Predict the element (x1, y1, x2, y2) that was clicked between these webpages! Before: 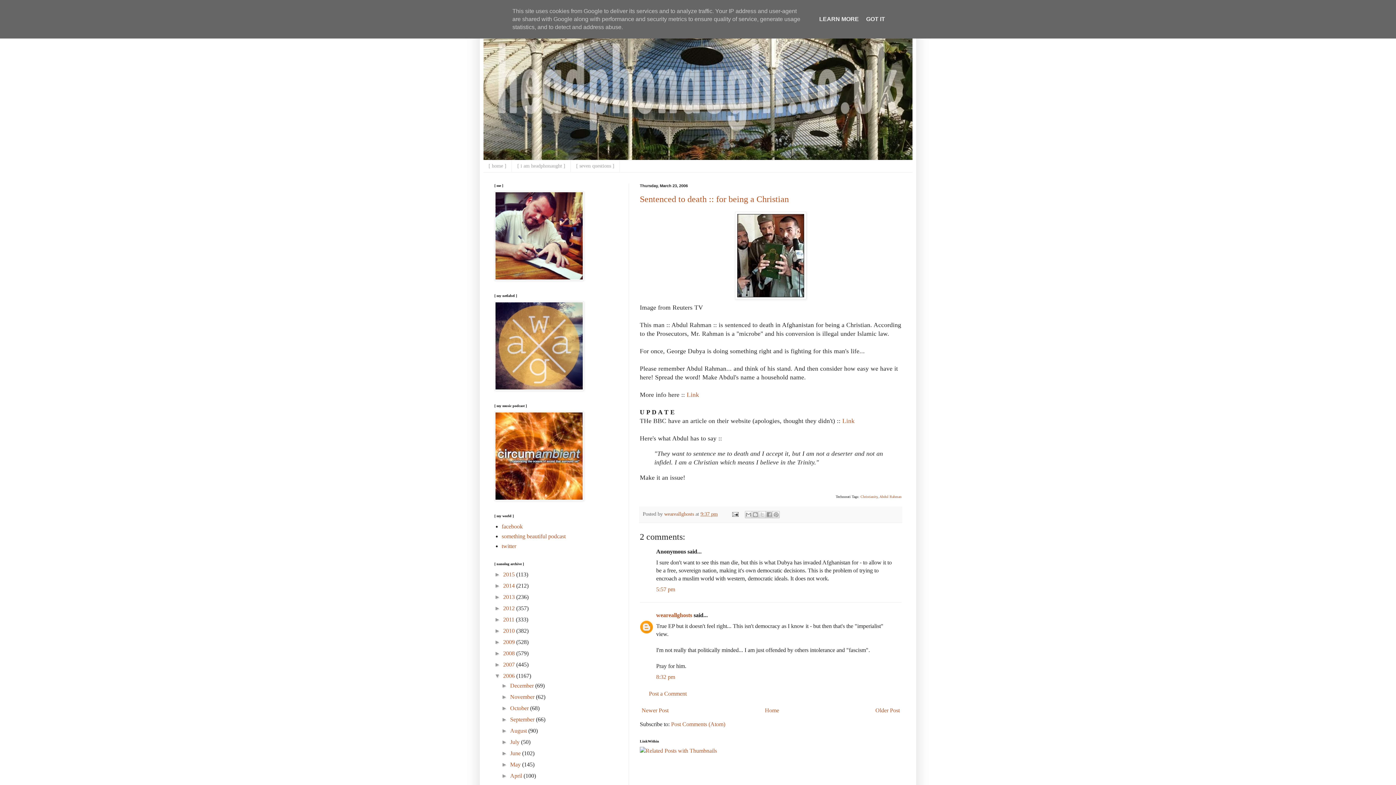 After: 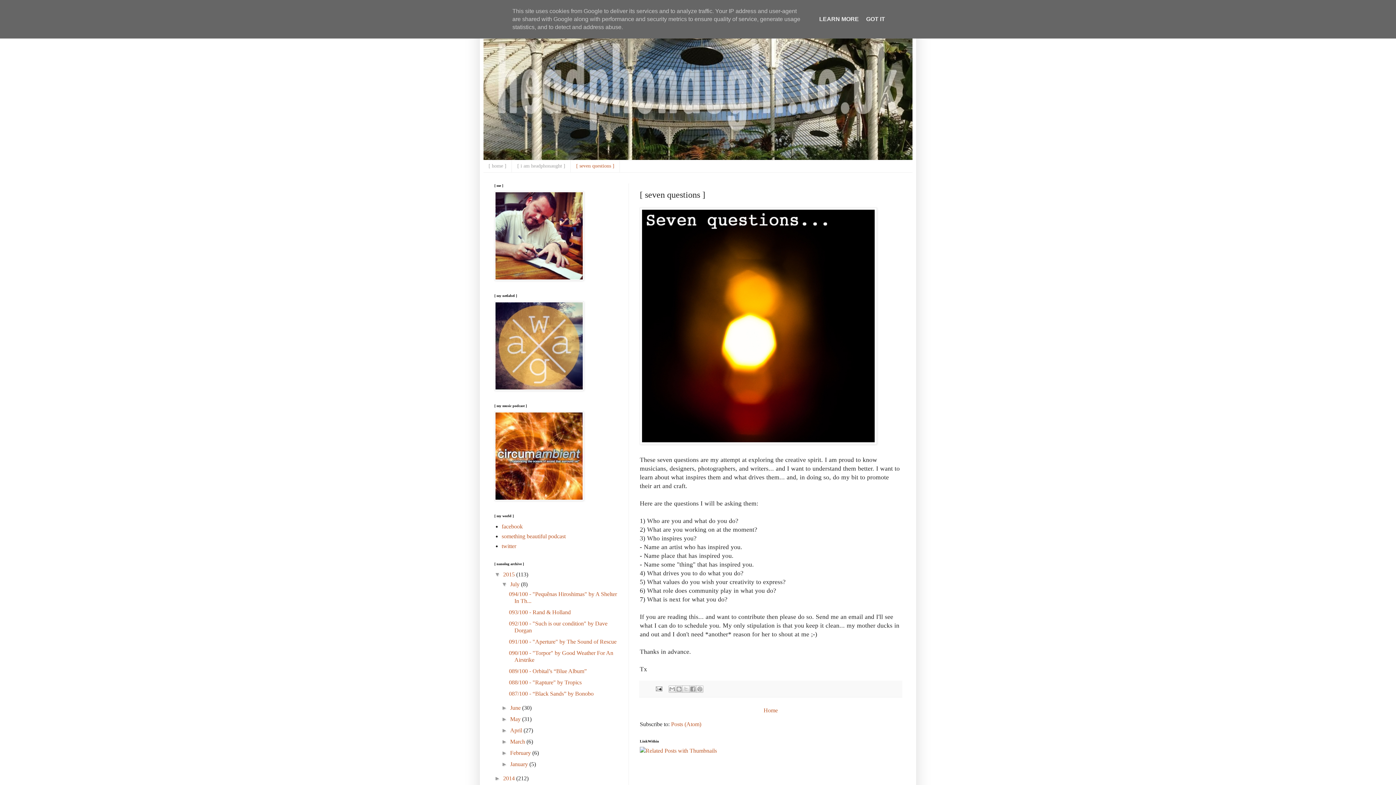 Action: bbox: (570, 160, 620, 172) label: [ seven questions ]